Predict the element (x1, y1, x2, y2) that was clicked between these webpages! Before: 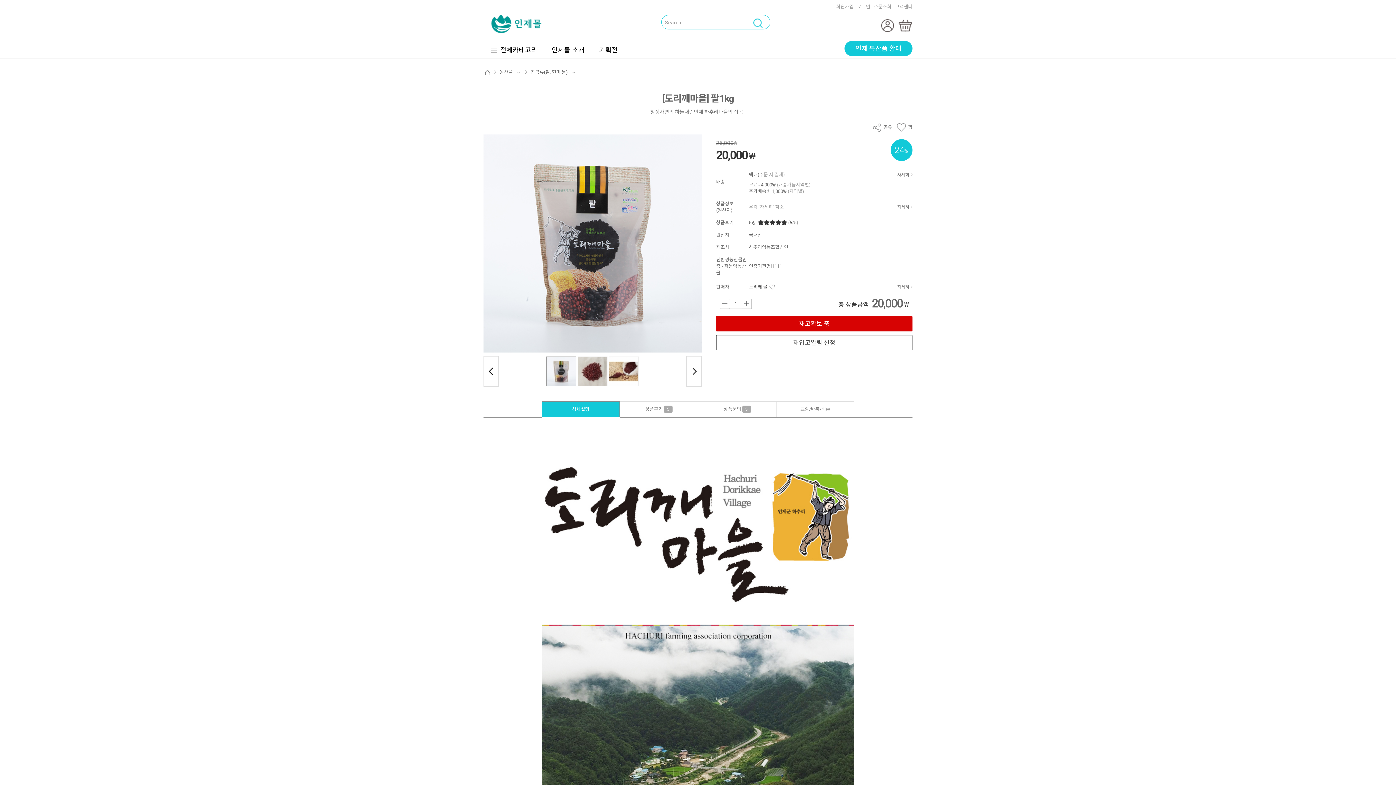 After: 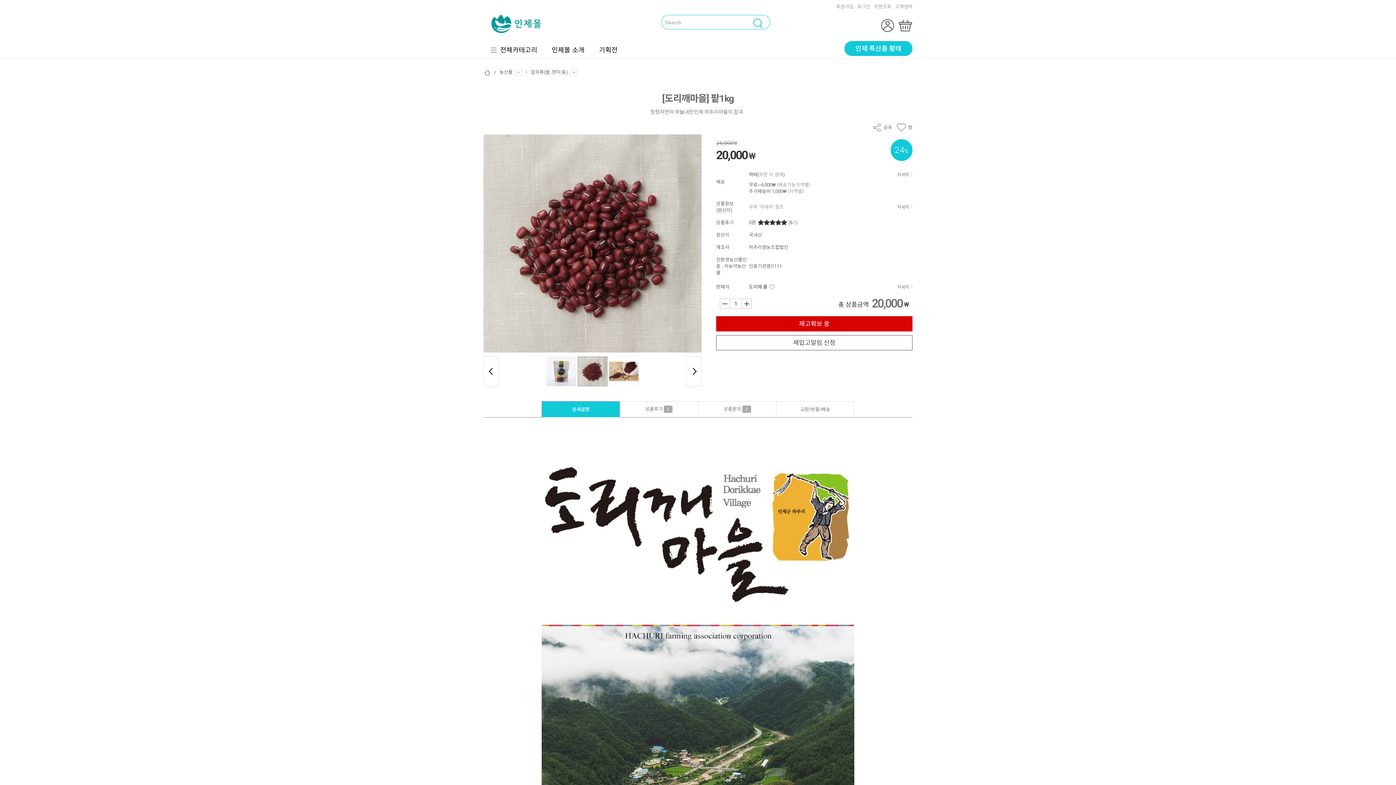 Action: bbox: (577, 356, 607, 386)